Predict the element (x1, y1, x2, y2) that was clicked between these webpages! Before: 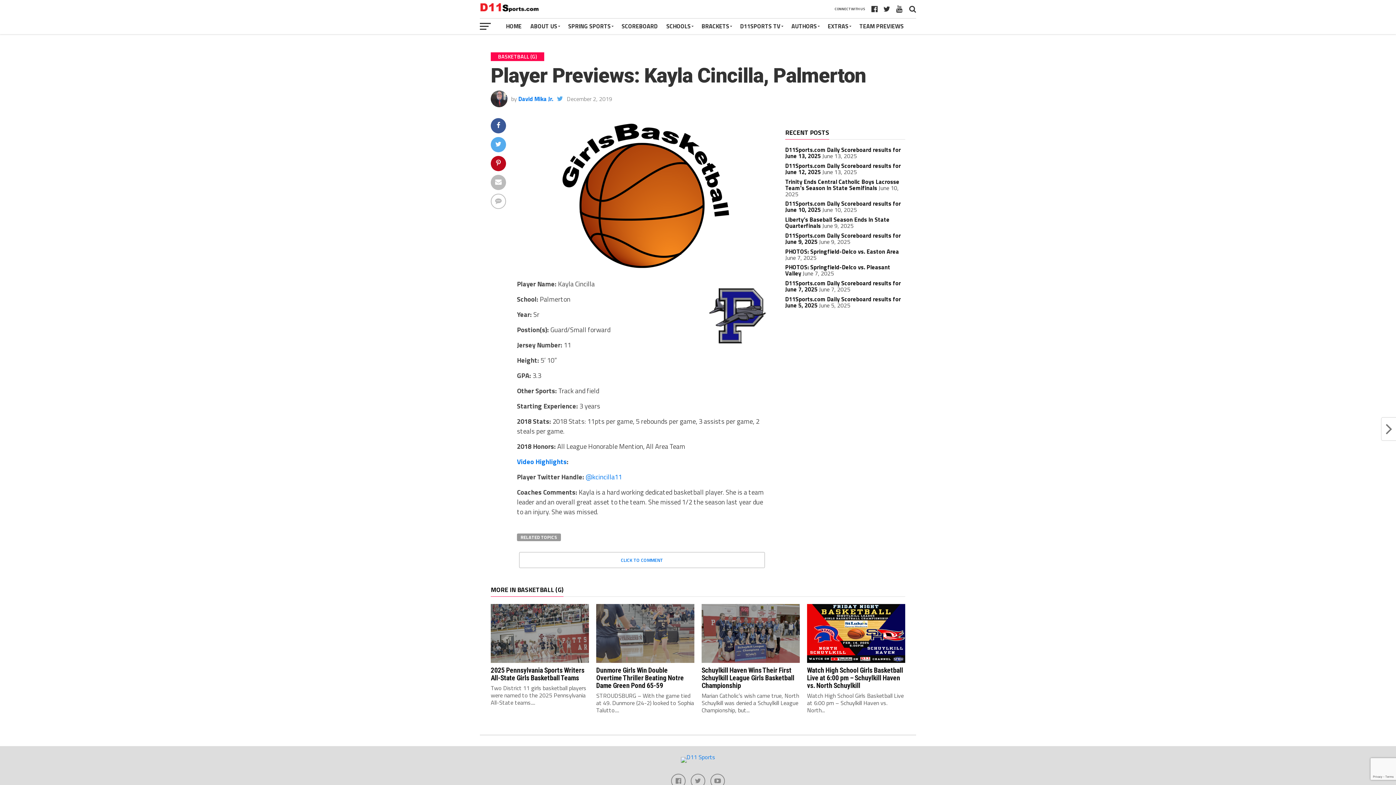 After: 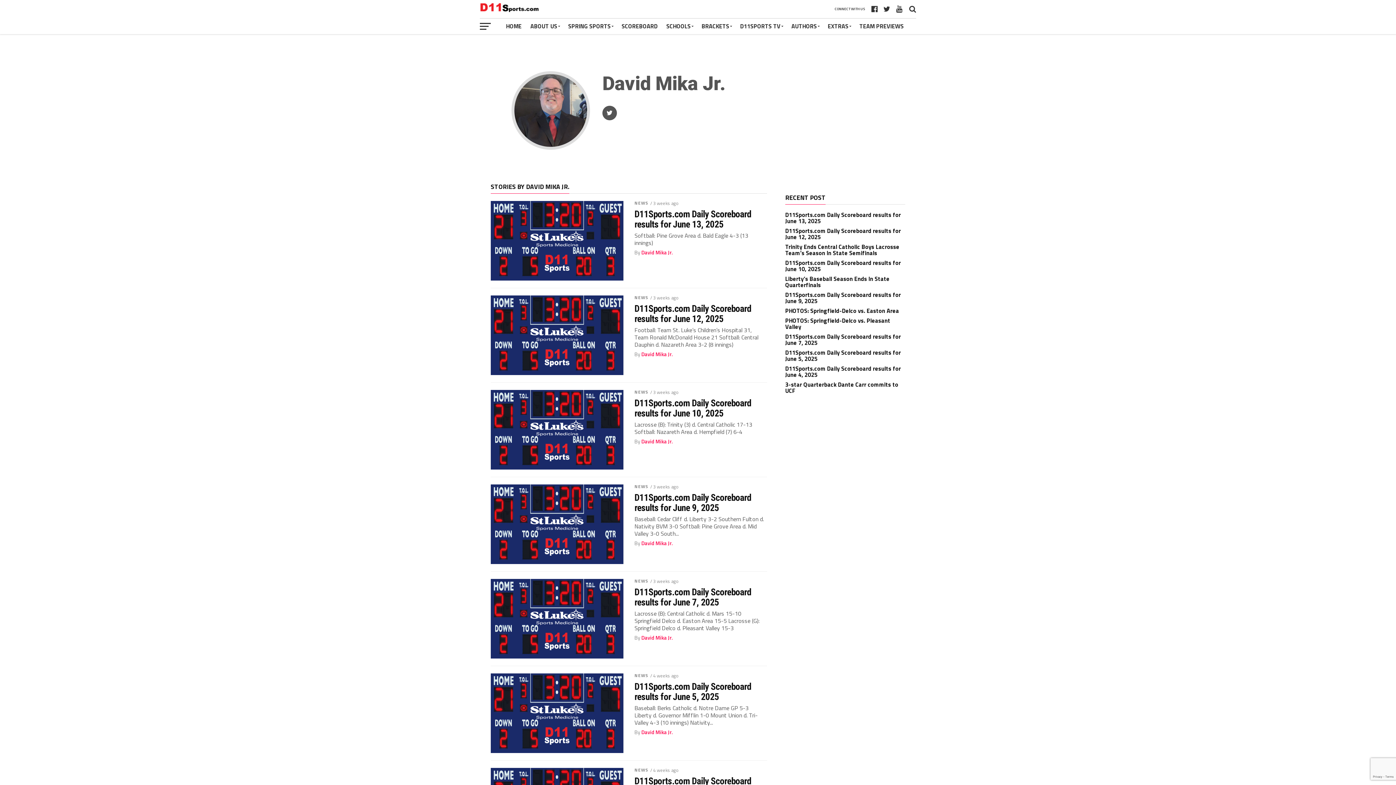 Action: label: David Mika Jr. bbox: (518, 94, 553, 103)